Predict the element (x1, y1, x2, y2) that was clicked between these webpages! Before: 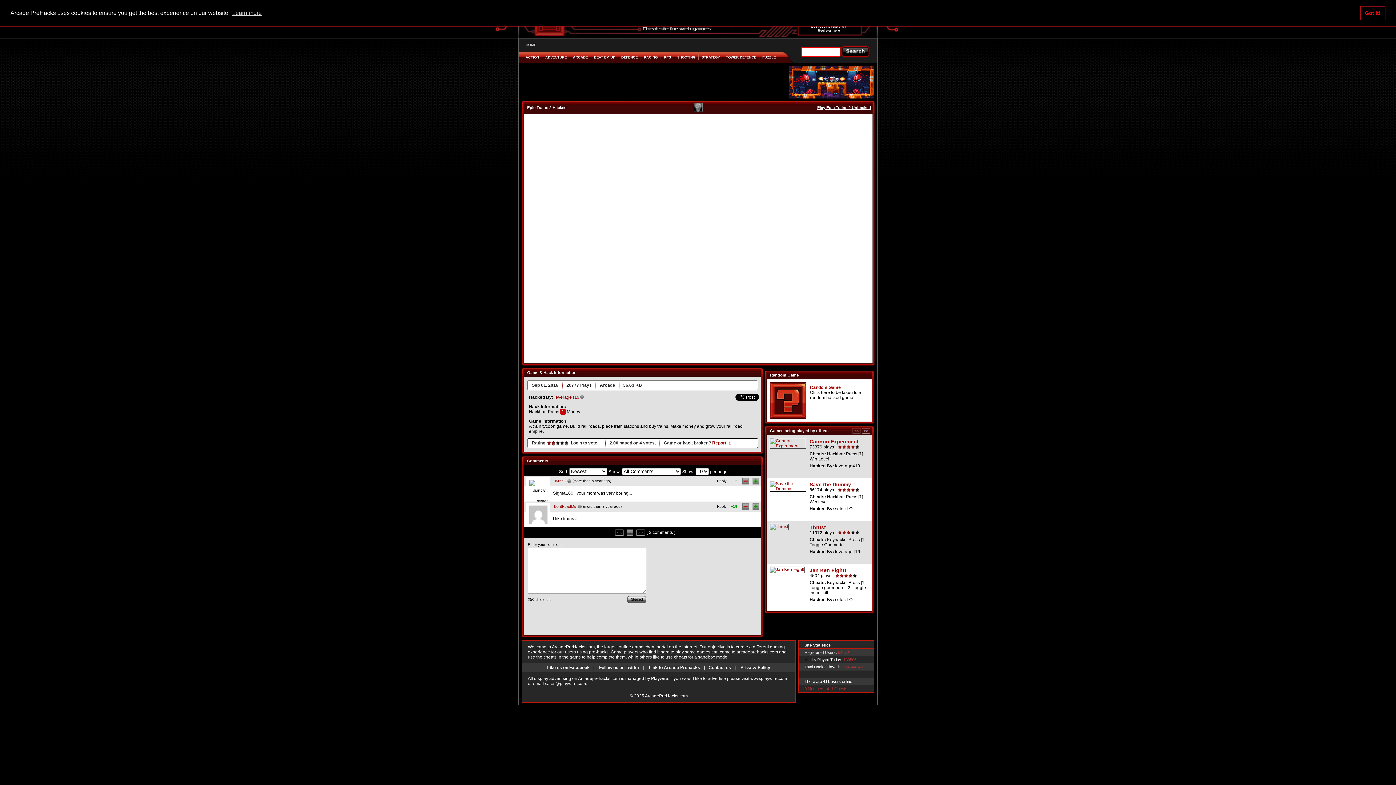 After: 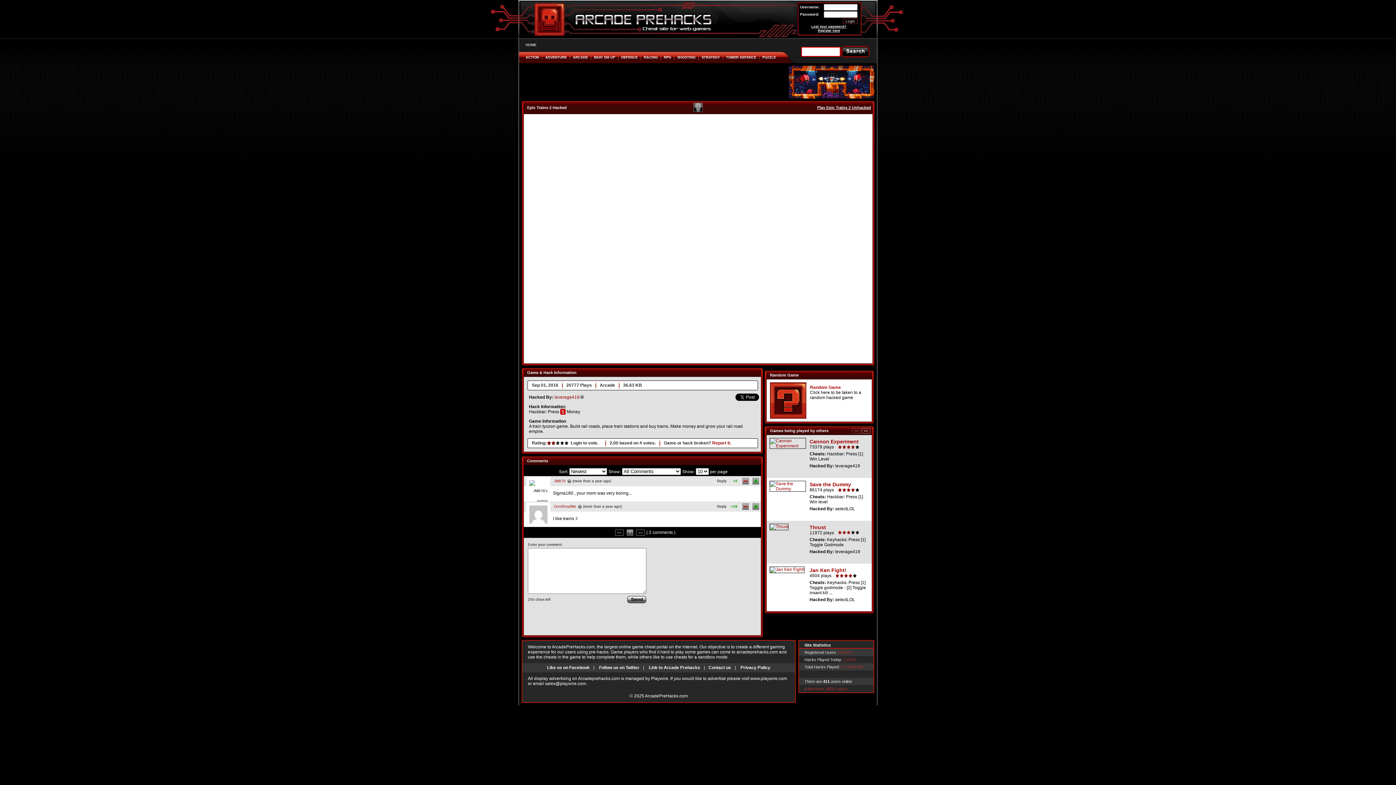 Action: label: dismiss cookie message bbox: (1360, 5, 1385, 20)